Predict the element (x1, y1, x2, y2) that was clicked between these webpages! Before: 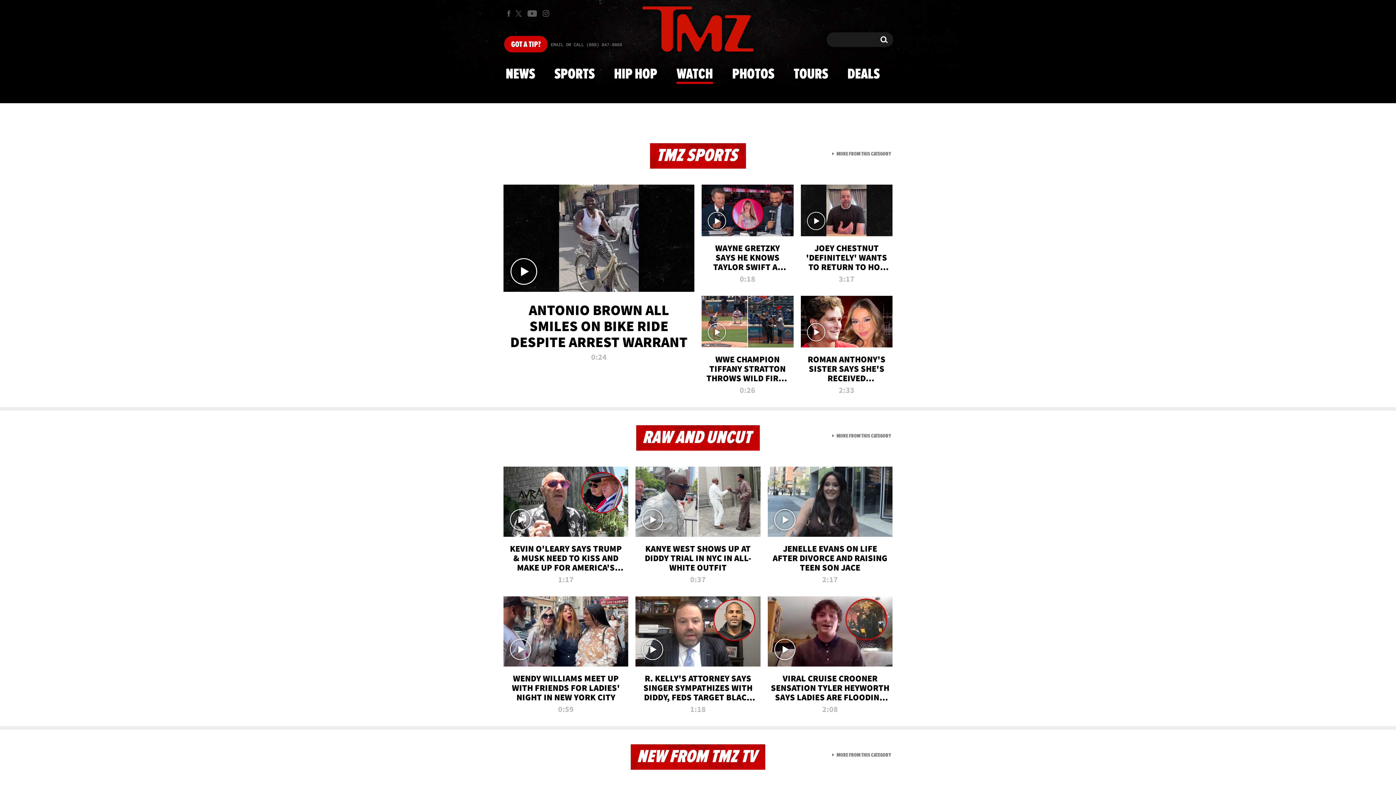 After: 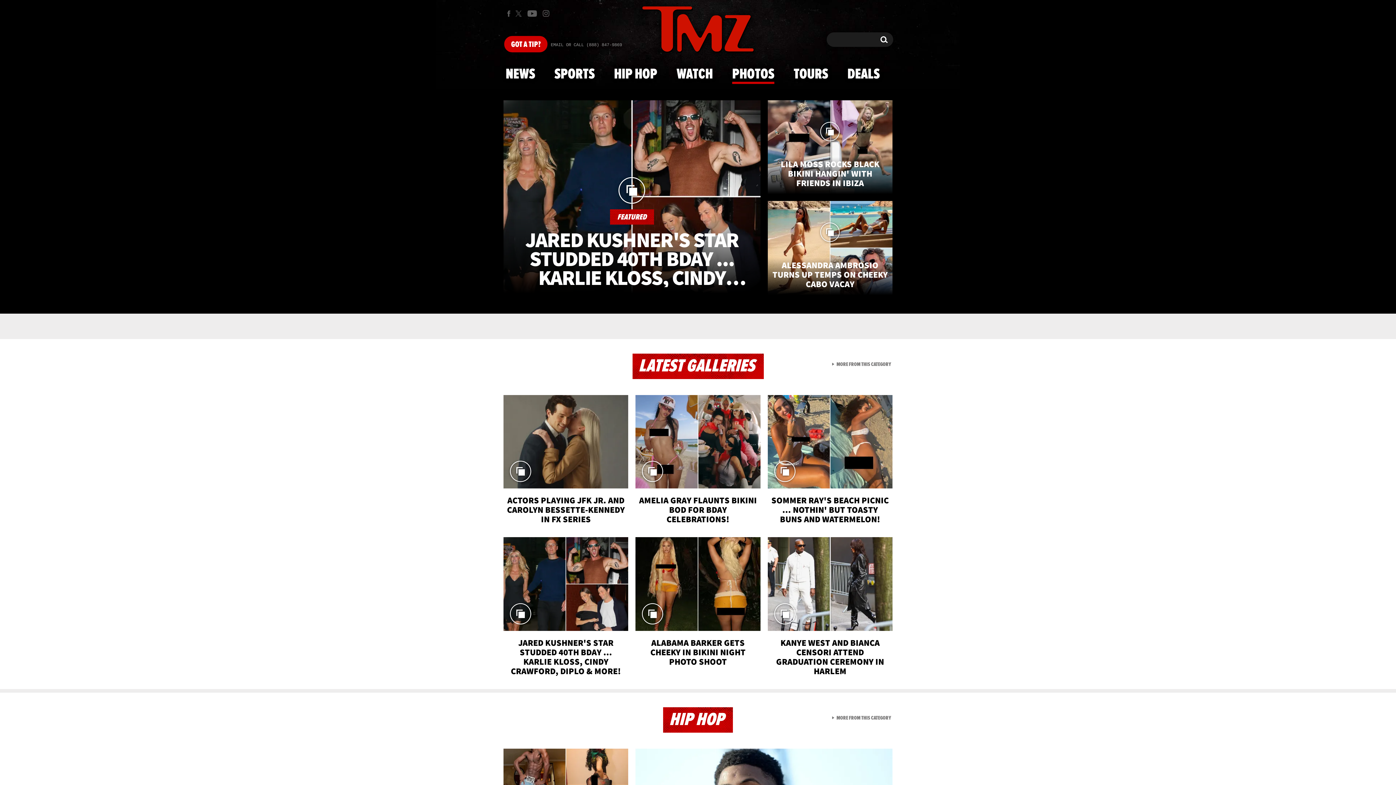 Action: bbox: (728, 59, 778, 88) label: PHOTOS